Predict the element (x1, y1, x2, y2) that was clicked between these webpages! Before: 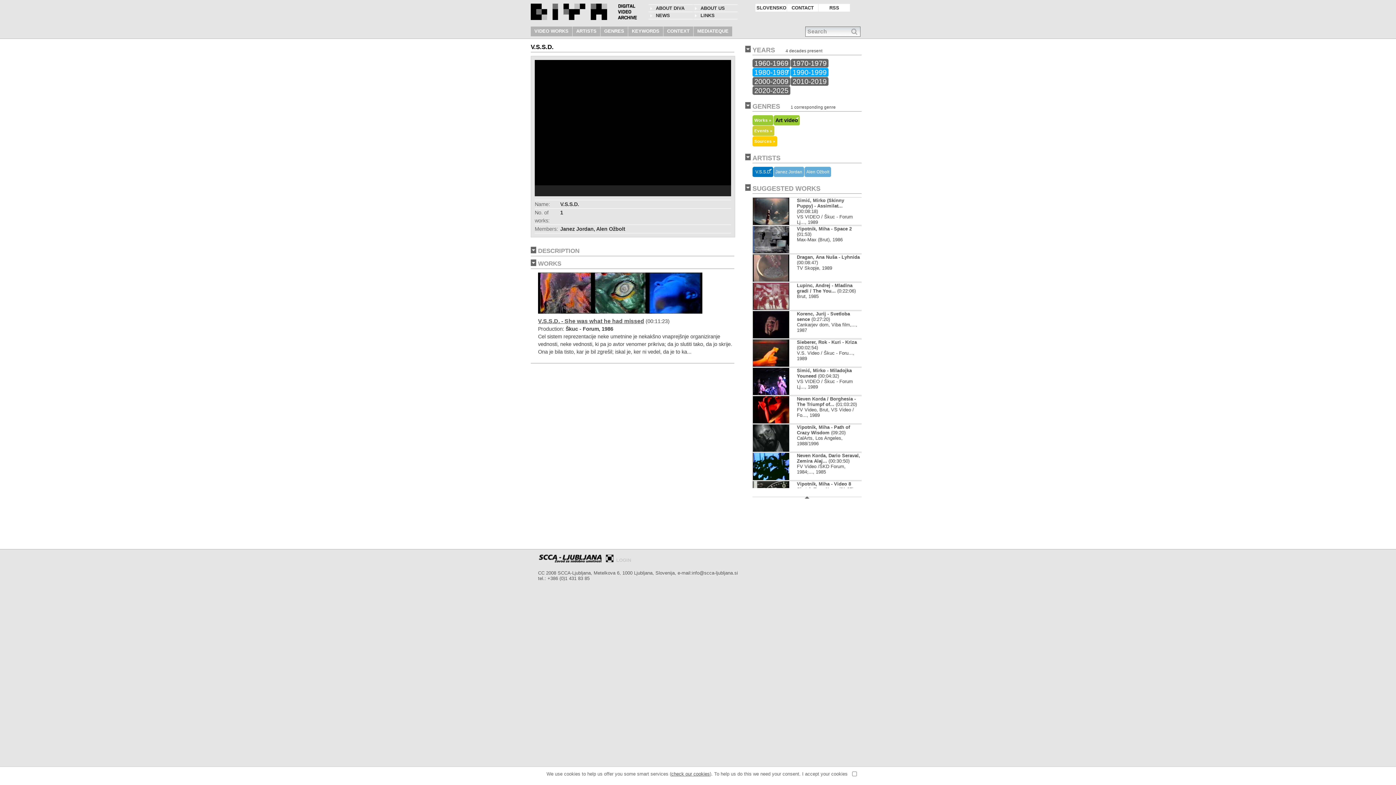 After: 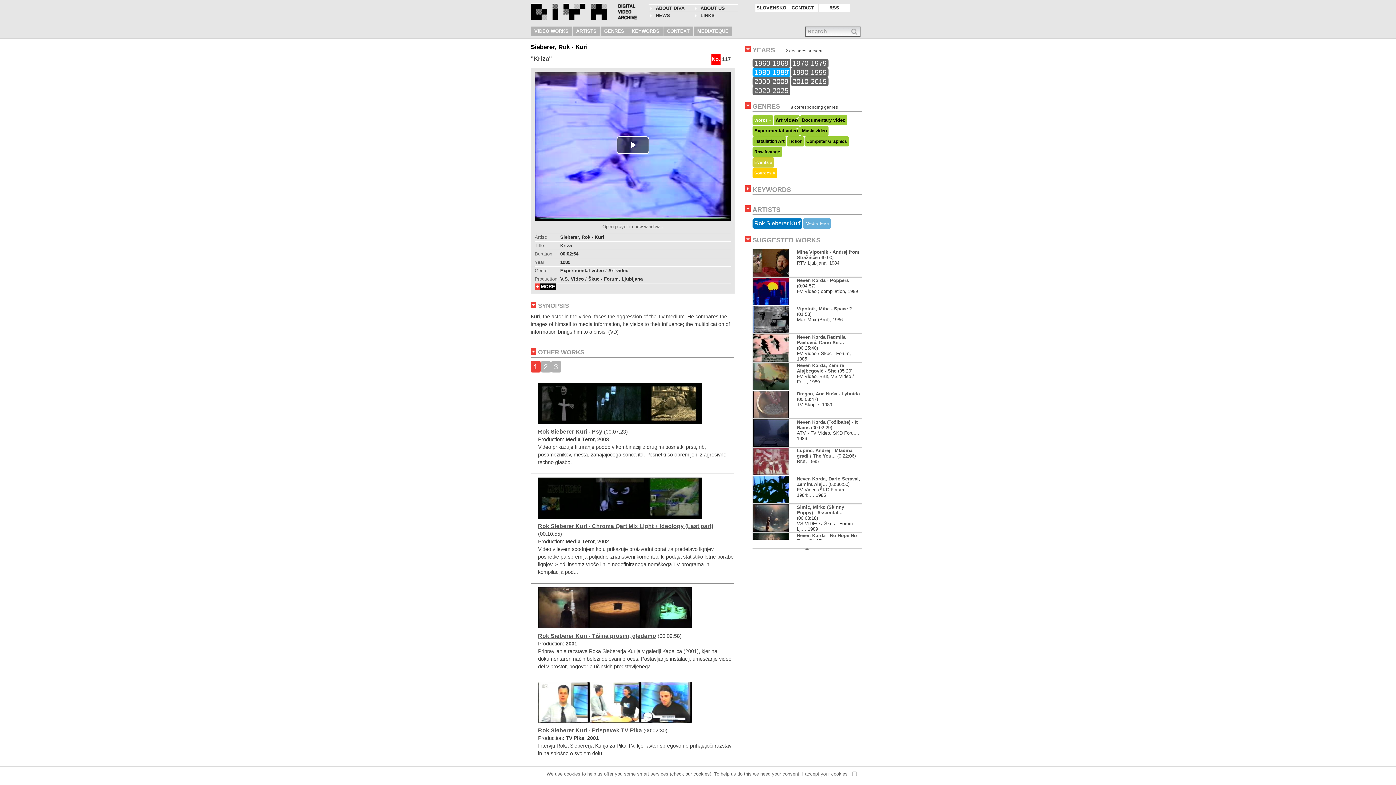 Action: bbox: (753, 362, 789, 368)